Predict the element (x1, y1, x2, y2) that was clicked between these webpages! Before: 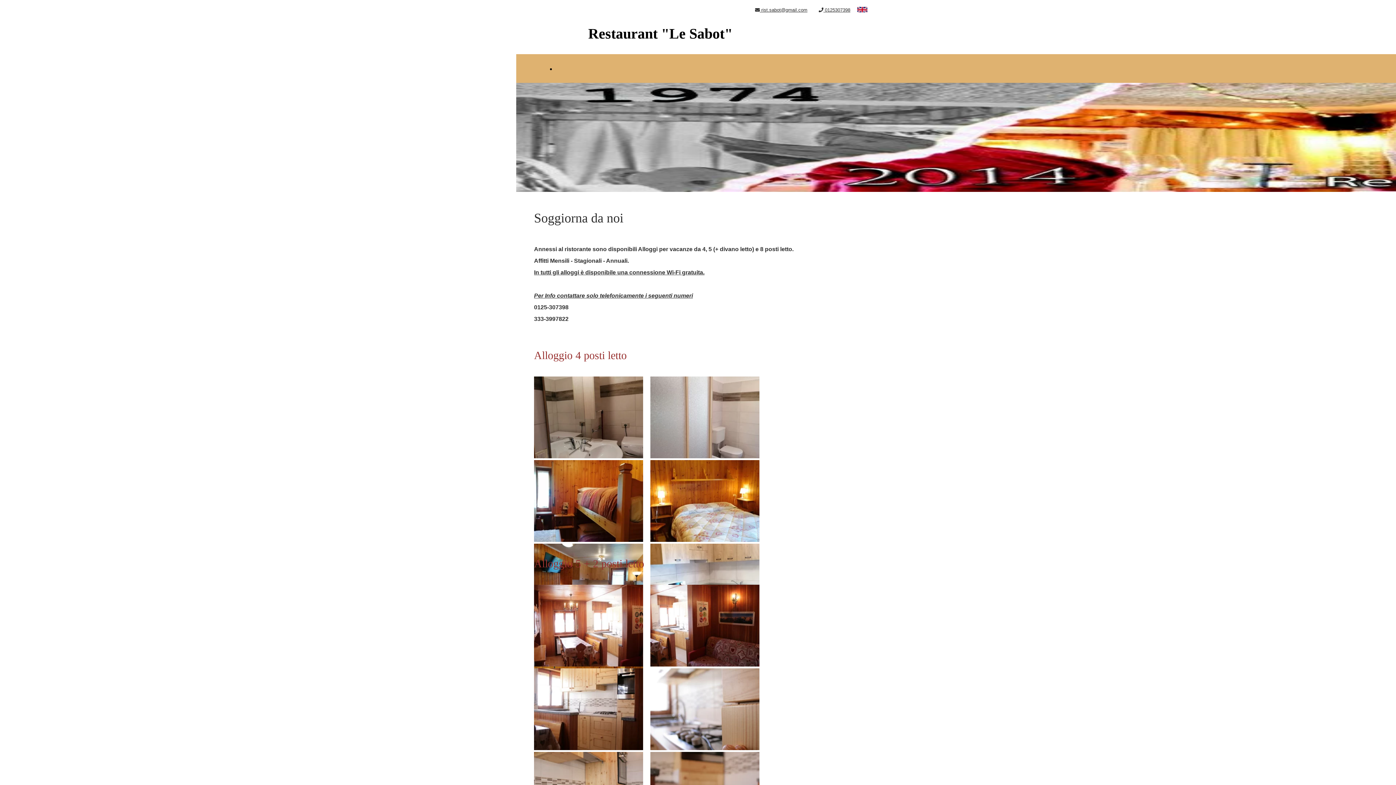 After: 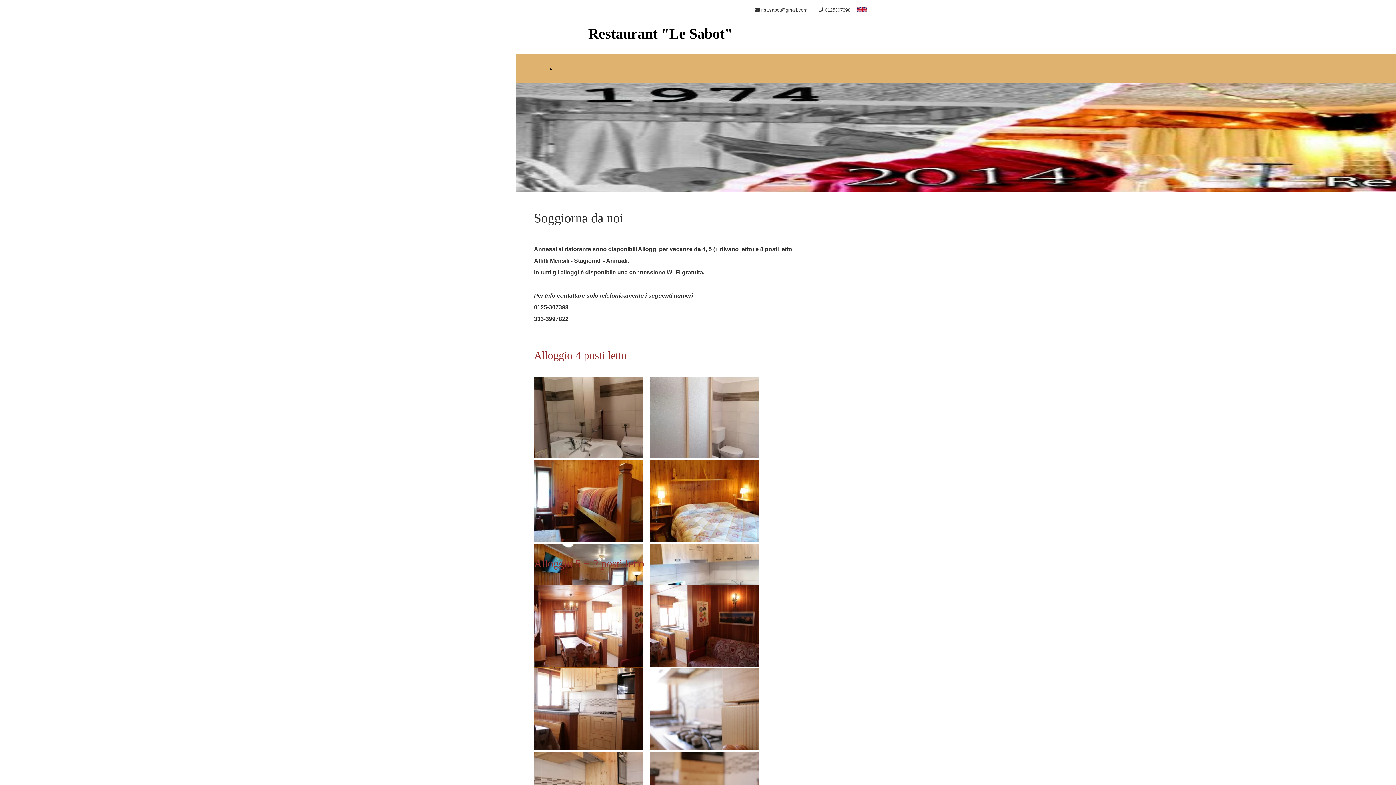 Action: label:  rist.sabot@gmail.com bbox: (755, 7, 807, 12)